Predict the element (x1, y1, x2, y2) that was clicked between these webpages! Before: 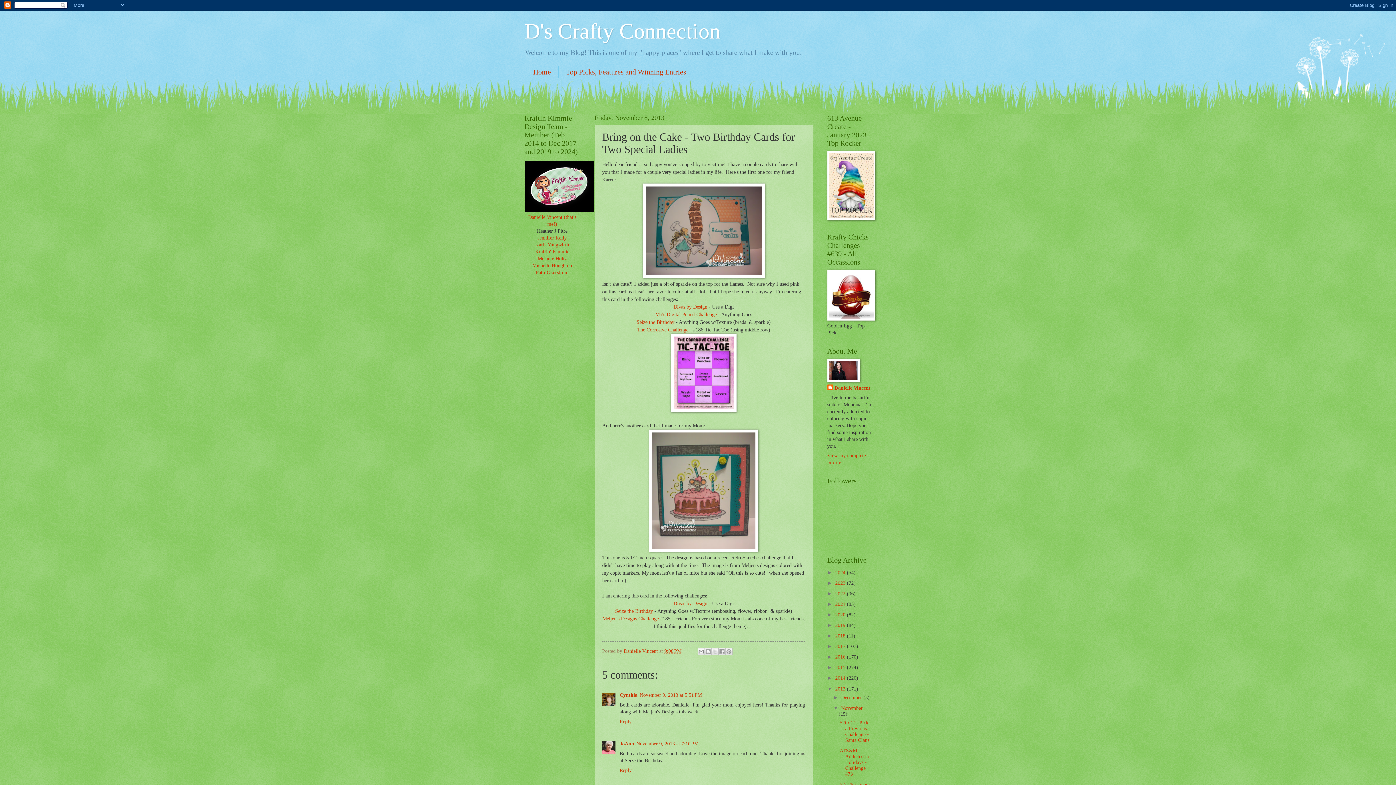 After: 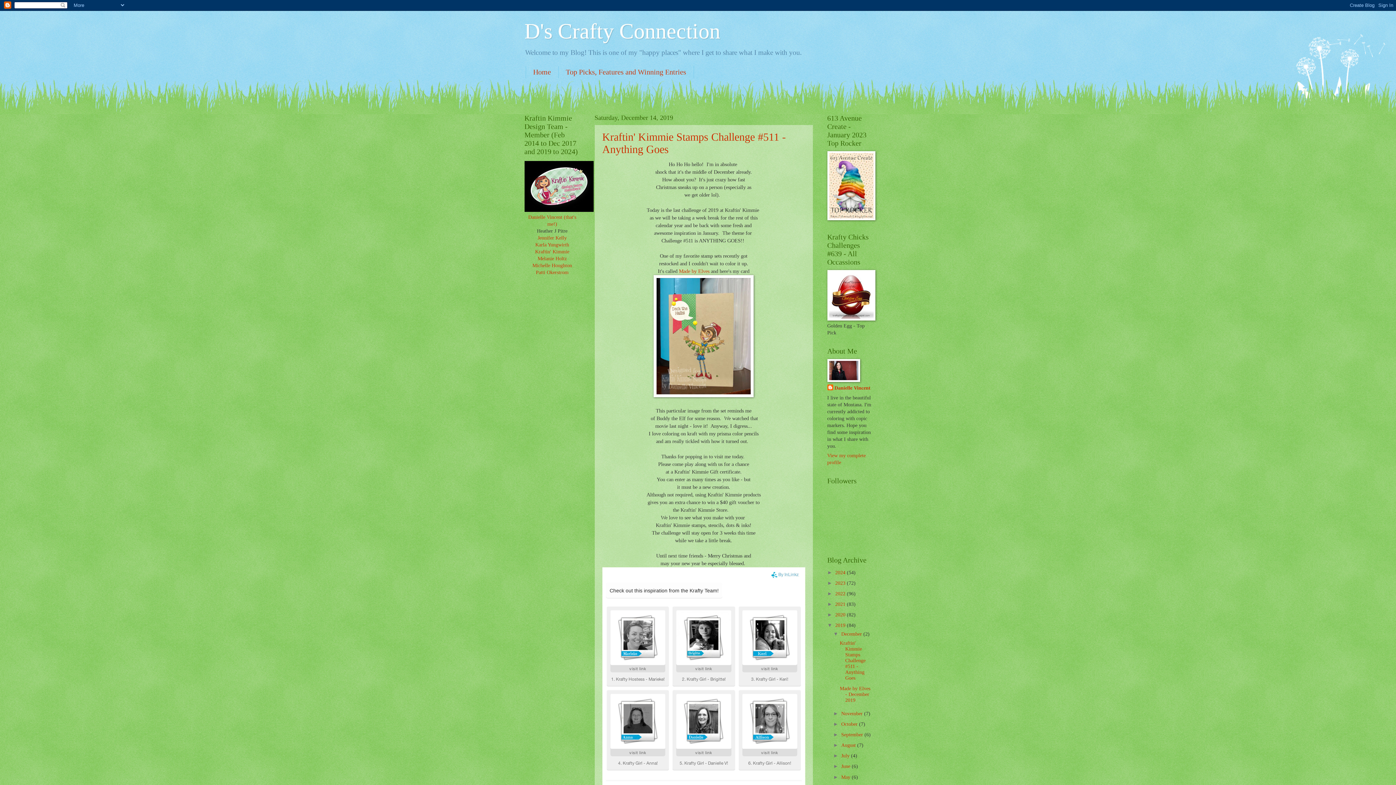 Action: label: 2019  bbox: (835, 622, 847, 628)